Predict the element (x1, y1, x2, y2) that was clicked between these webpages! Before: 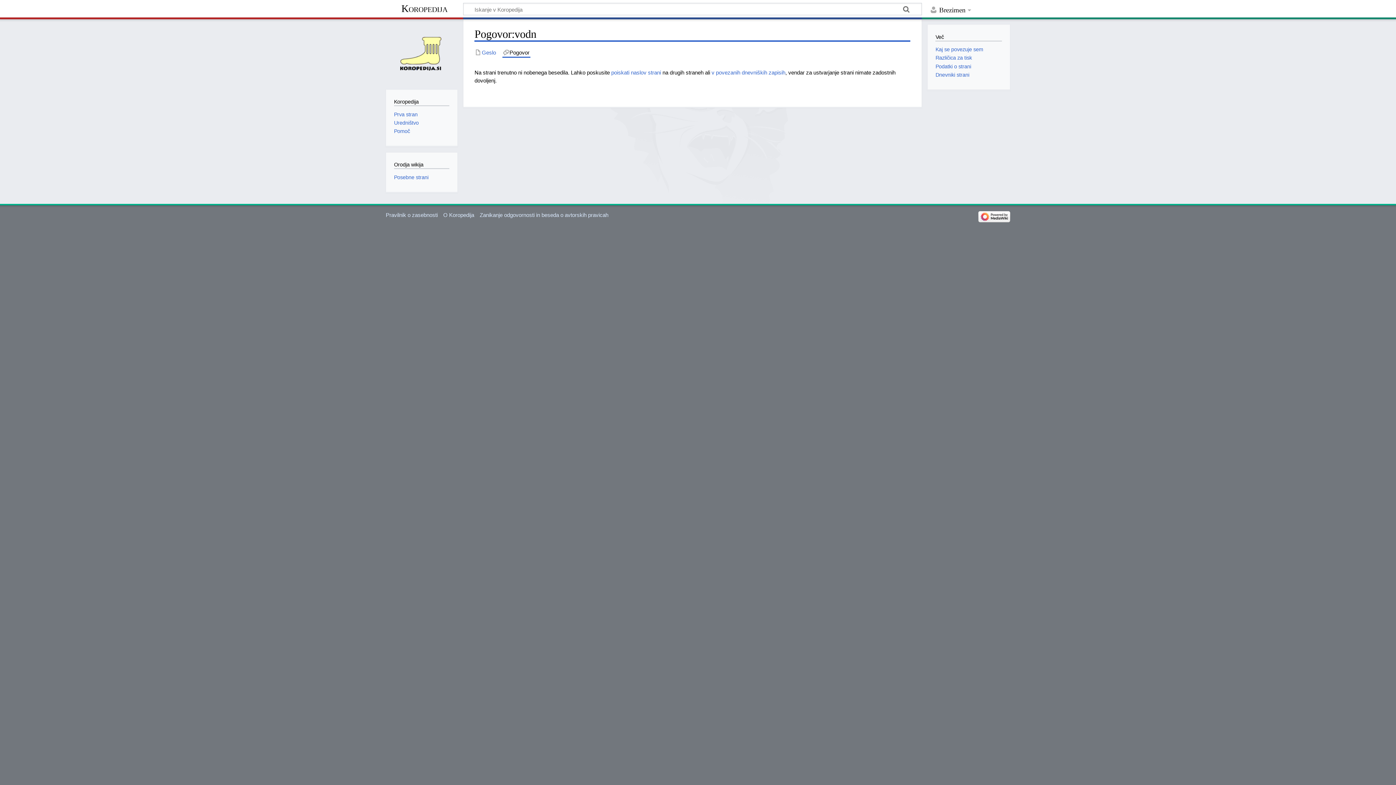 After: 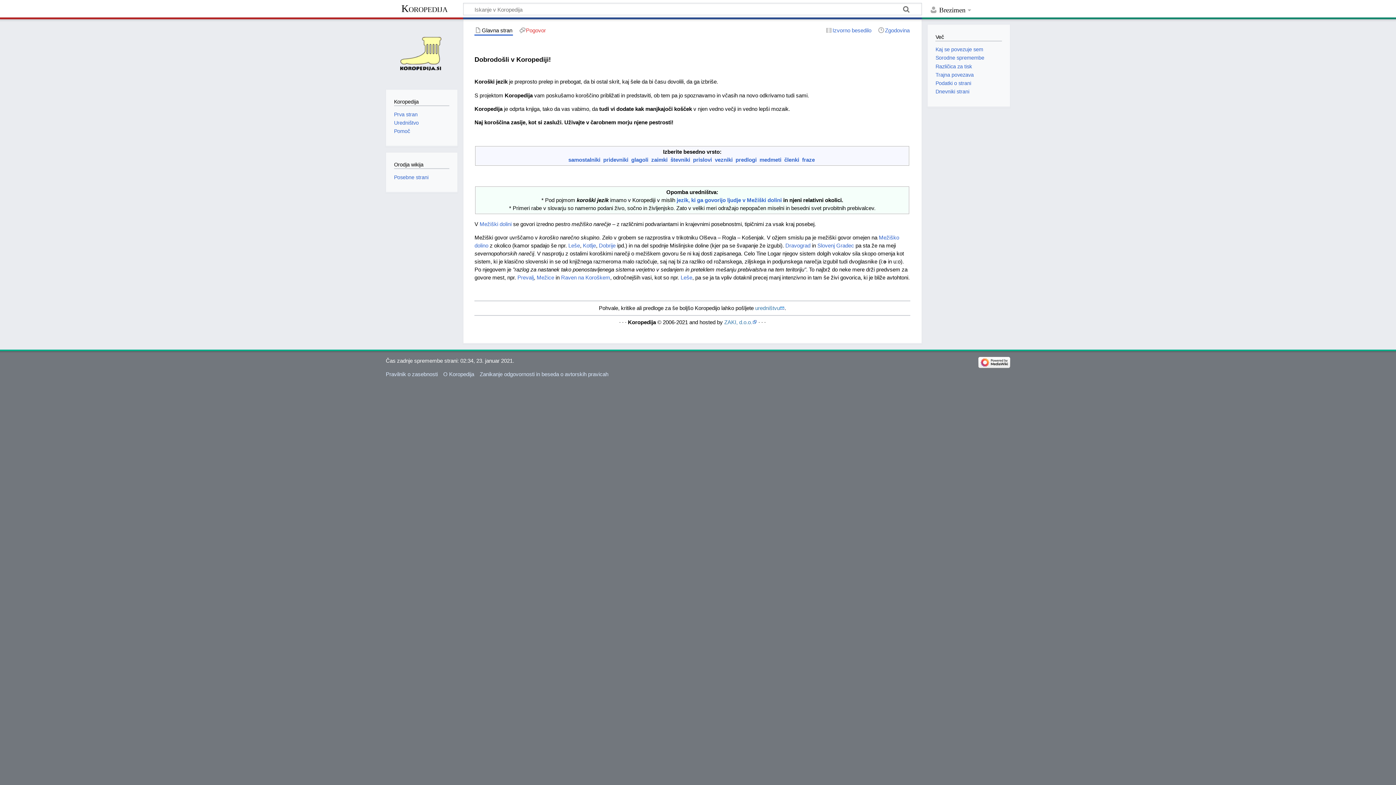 Action: bbox: (391, 23, 452, 84)